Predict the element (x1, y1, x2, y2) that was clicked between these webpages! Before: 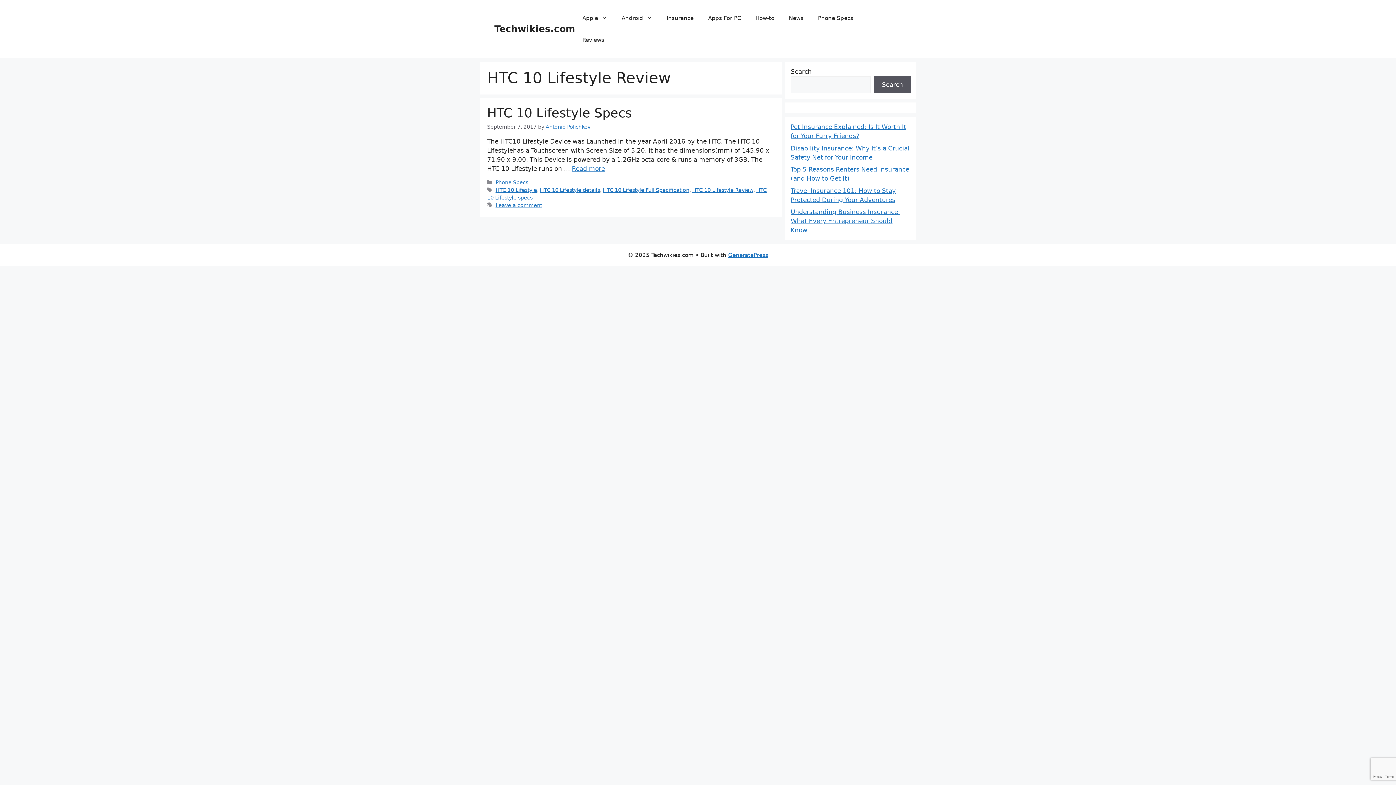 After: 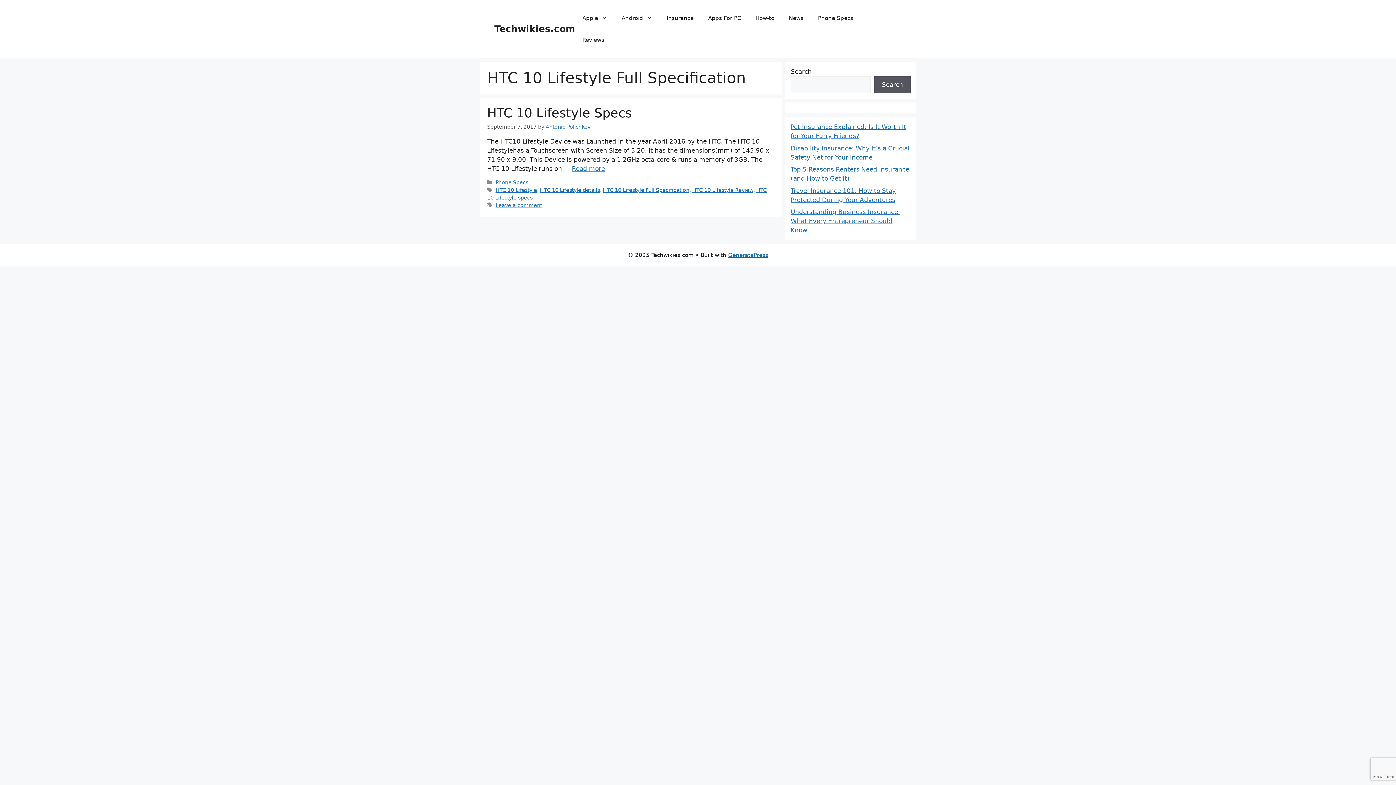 Action: label: HTC 10 Lifestyle Full Specification bbox: (602, 187, 689, 192)